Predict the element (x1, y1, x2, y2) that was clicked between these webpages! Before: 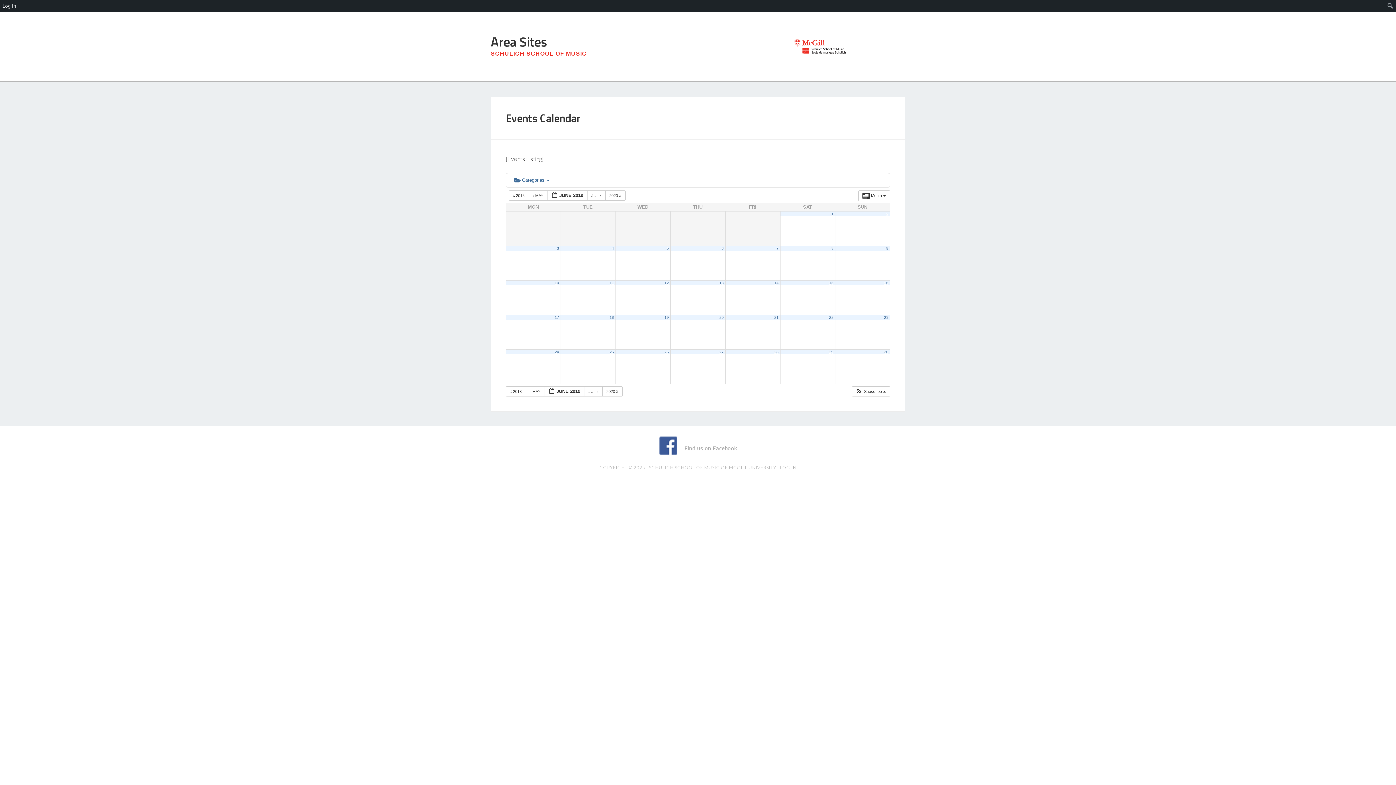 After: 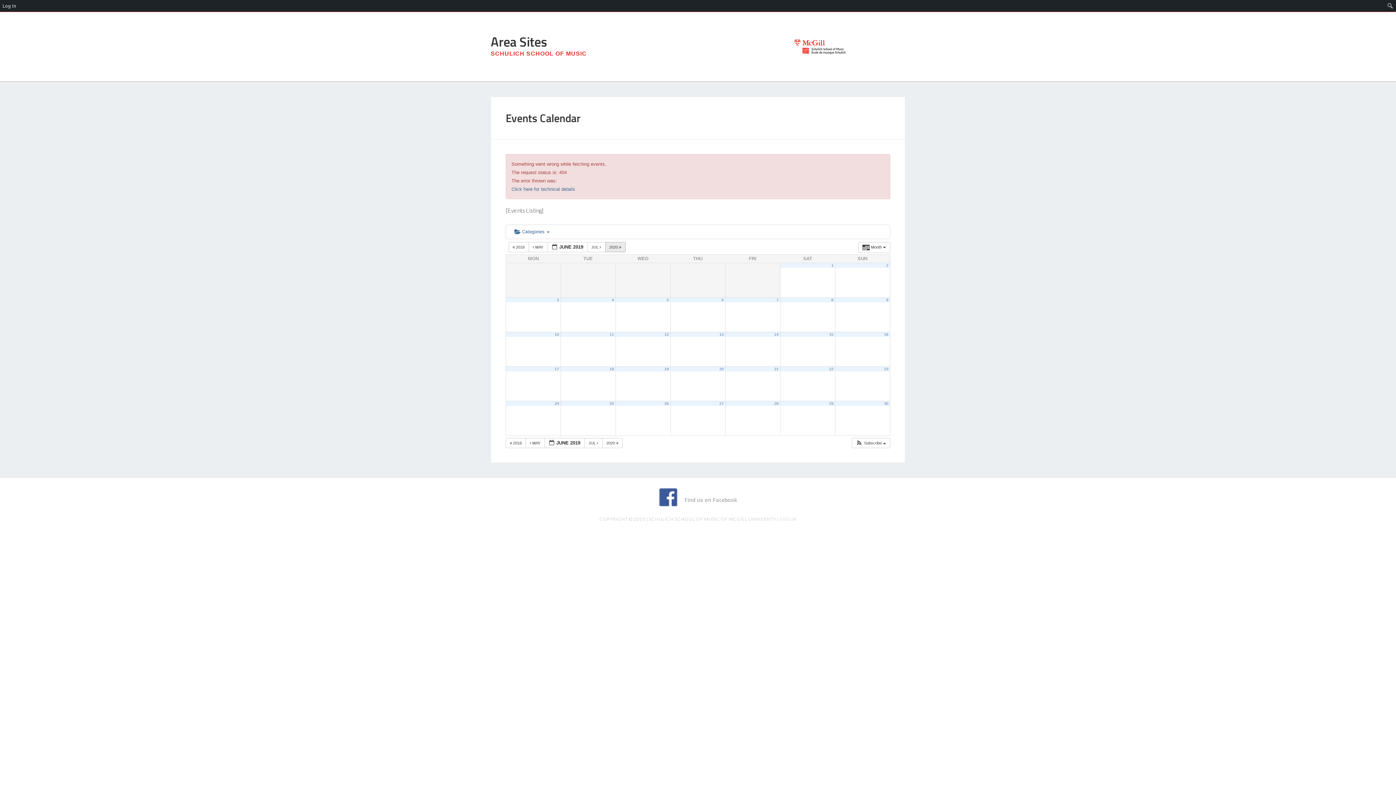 Action: bbox: (611, 246, 614, 250) label: 4